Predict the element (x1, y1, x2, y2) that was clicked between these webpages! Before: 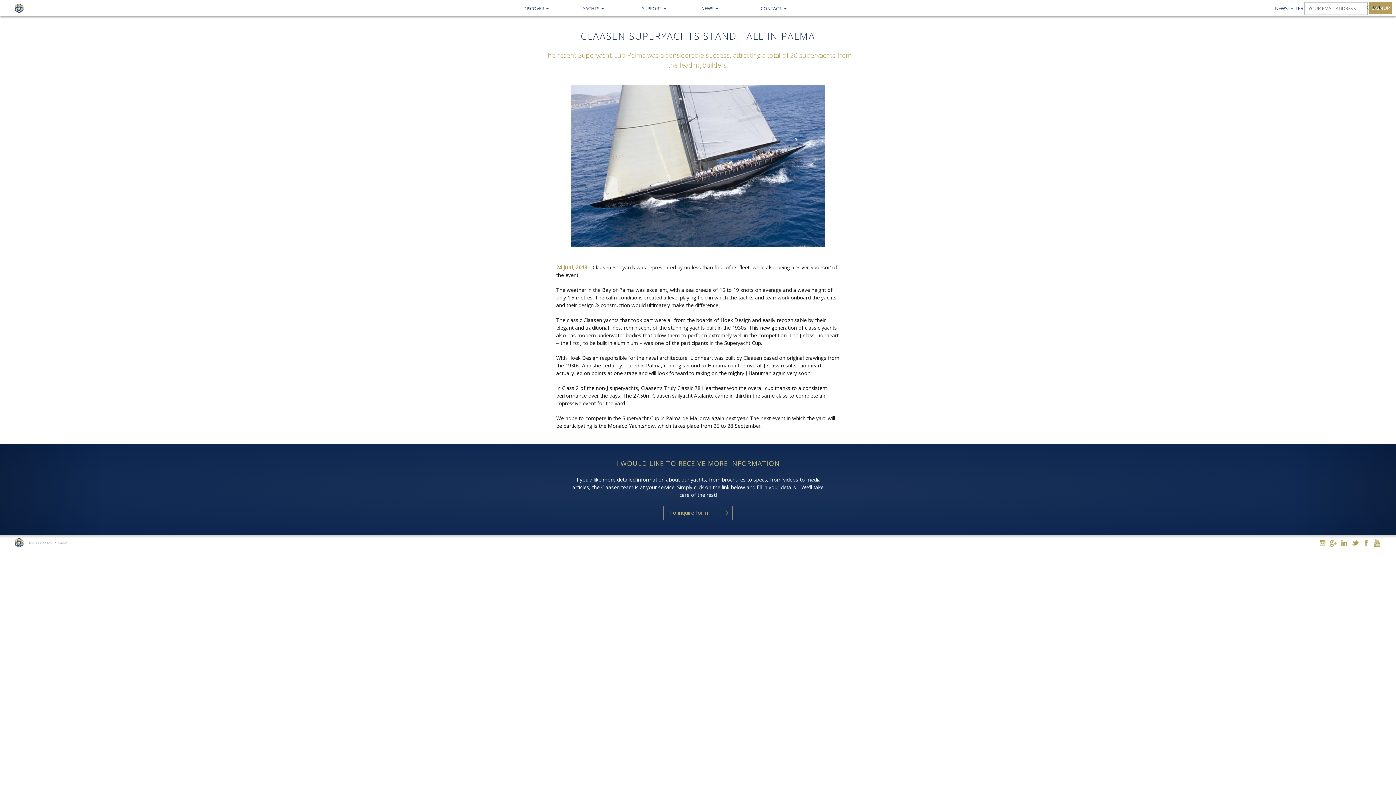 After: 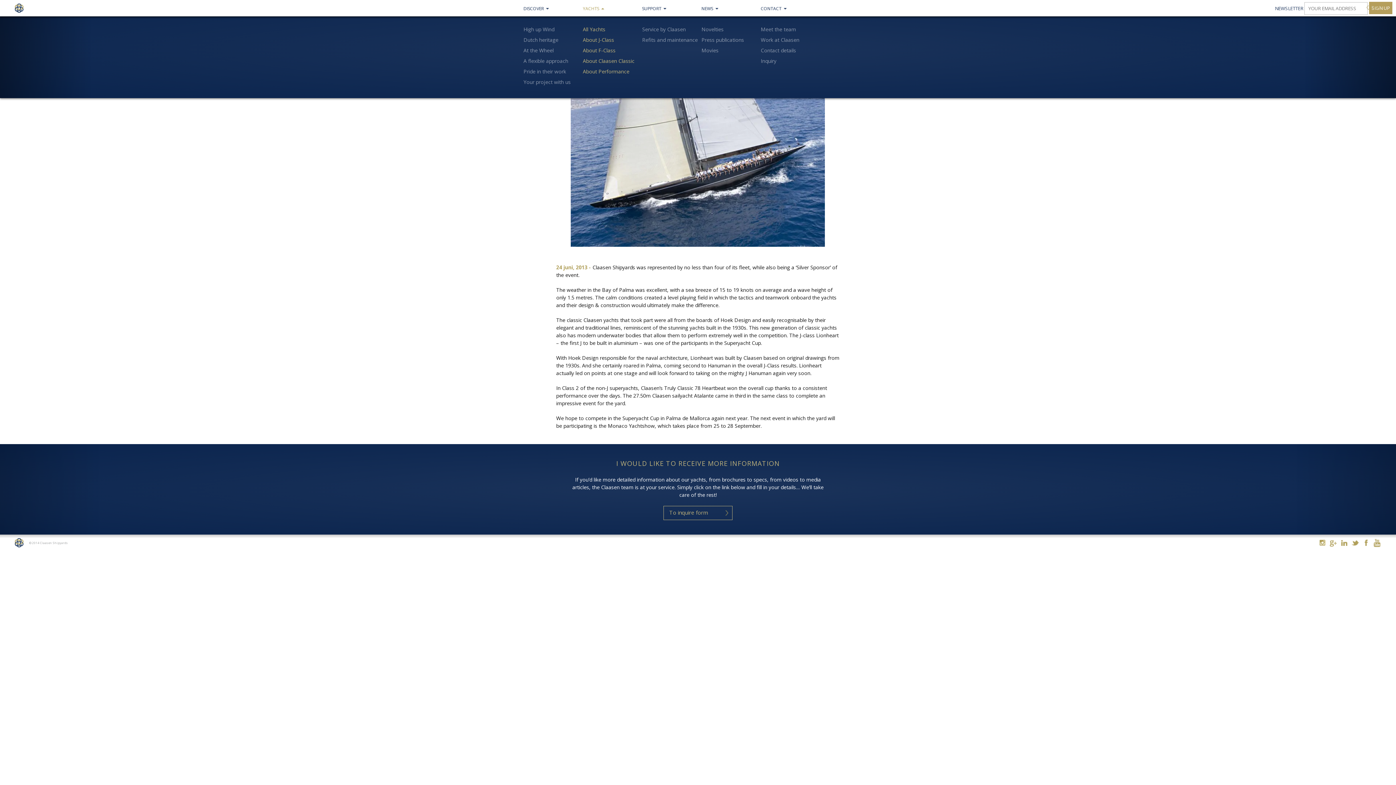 Action: bbox: (582, 5, 604, 11) label: YACHTS